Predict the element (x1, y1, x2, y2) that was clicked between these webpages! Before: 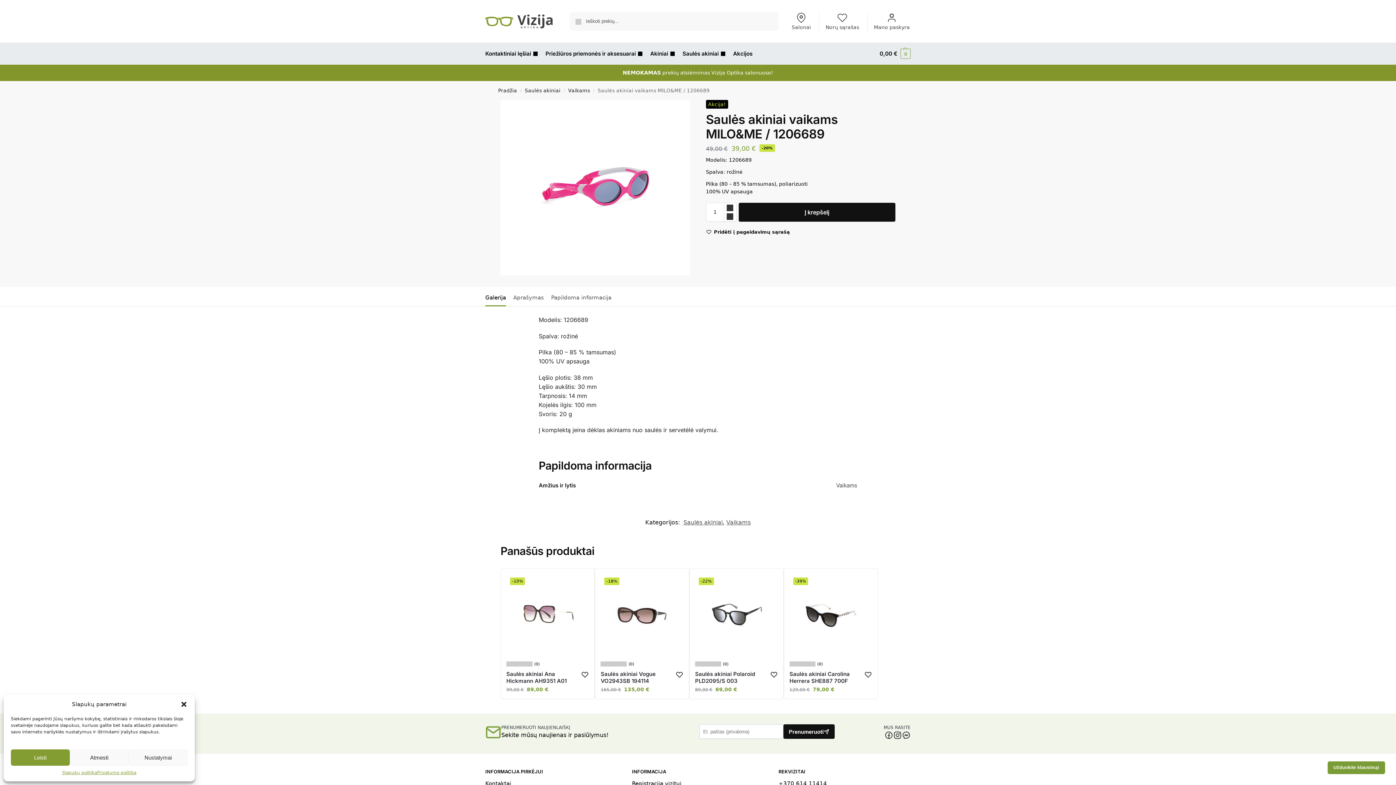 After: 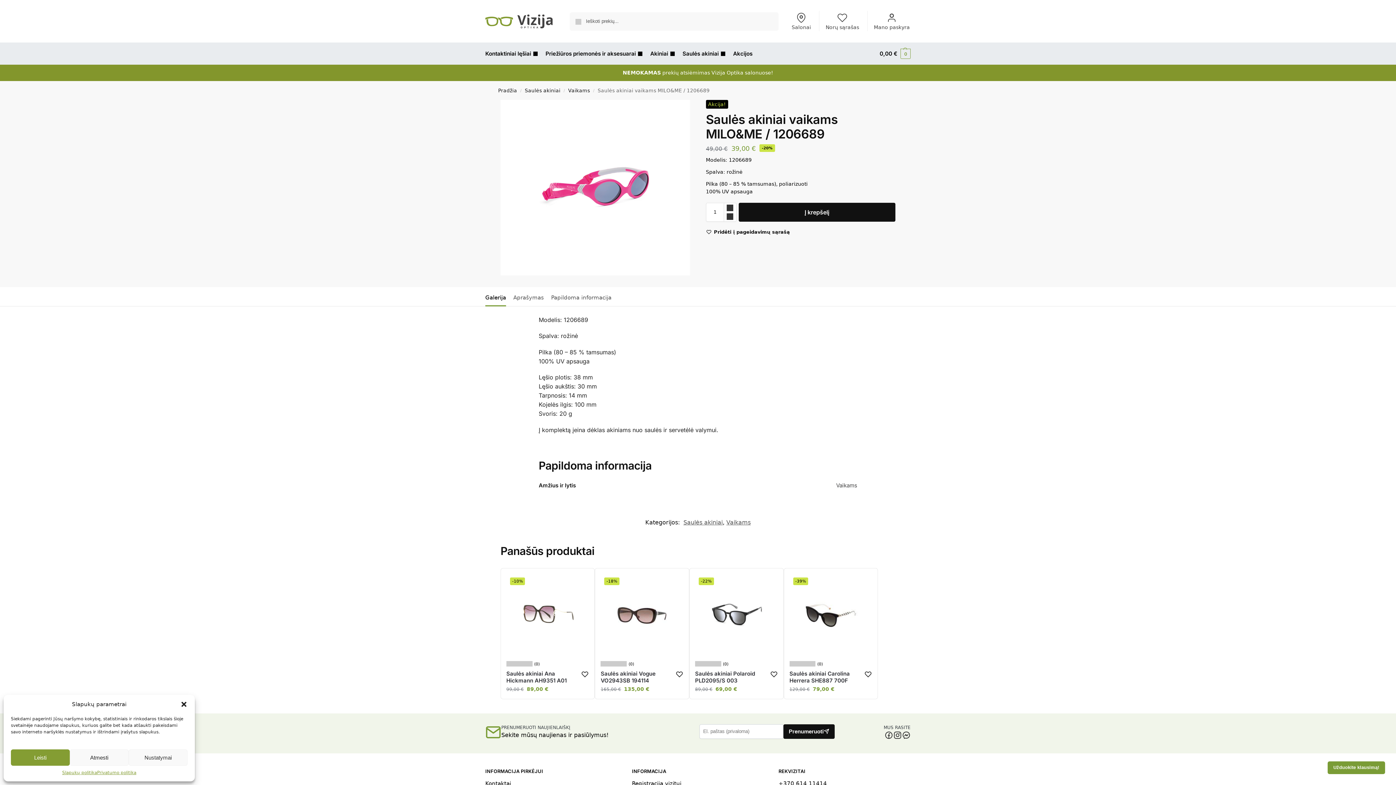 Action: bbox: (485, 288, 509, 305) label: Galerija